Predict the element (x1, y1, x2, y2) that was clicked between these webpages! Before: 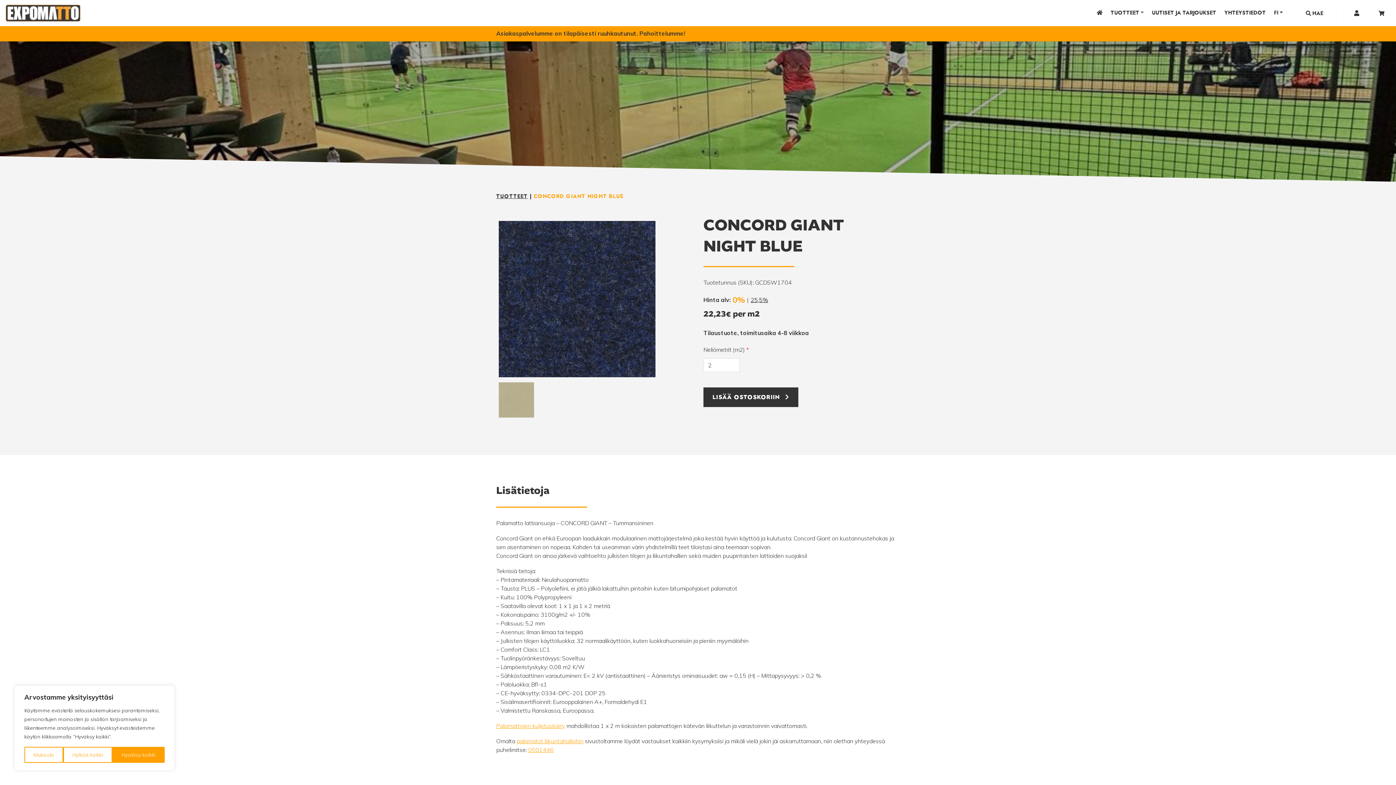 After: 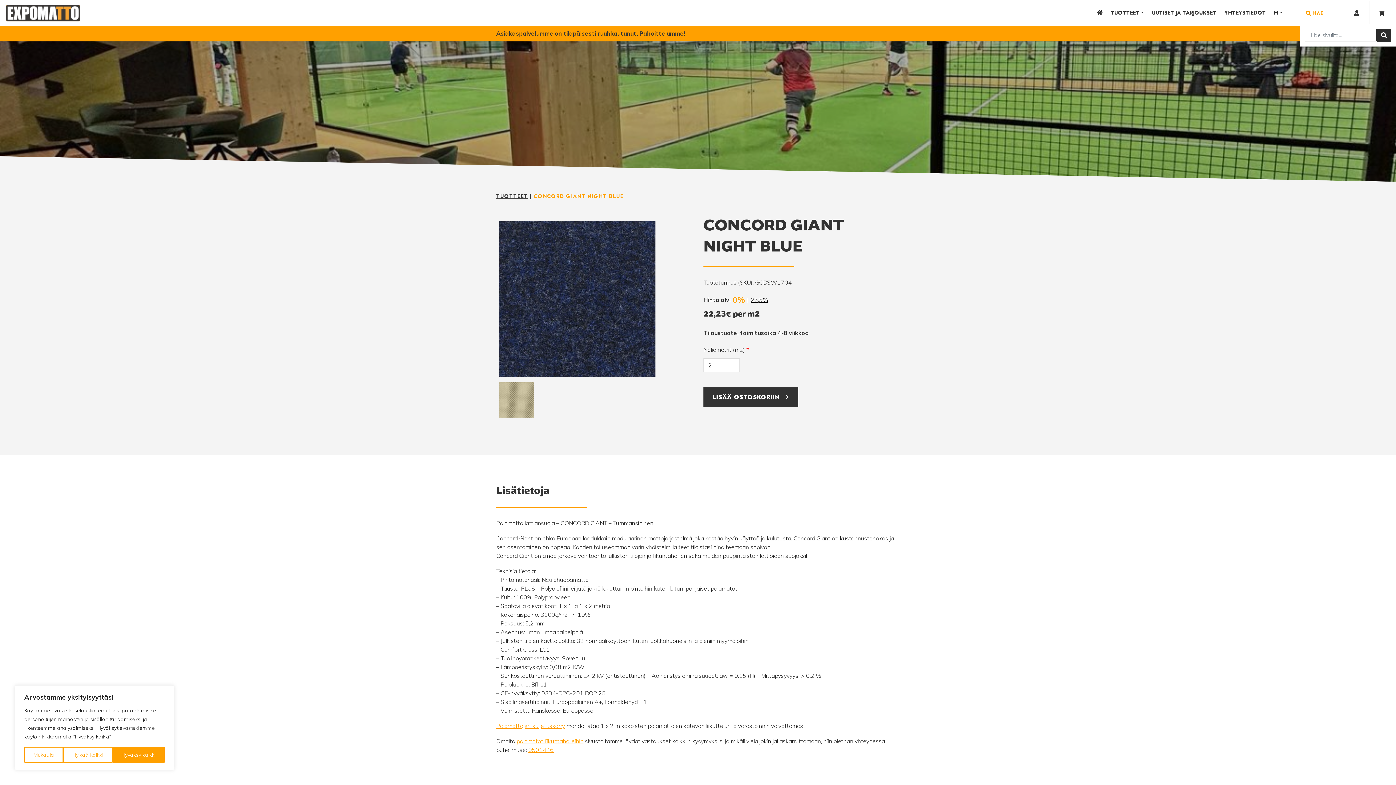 Action: label:  HAE bbox: (1300, 6, 1329, 20)